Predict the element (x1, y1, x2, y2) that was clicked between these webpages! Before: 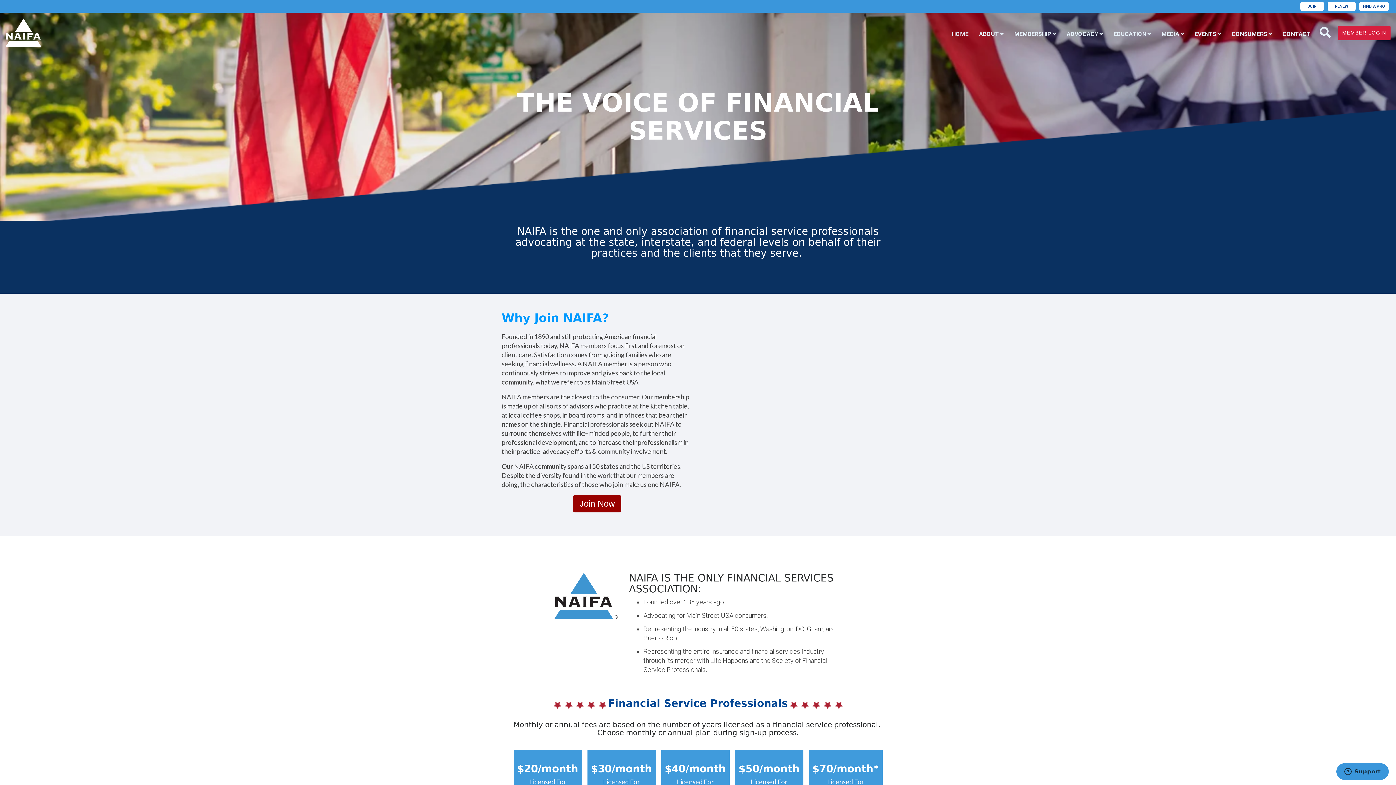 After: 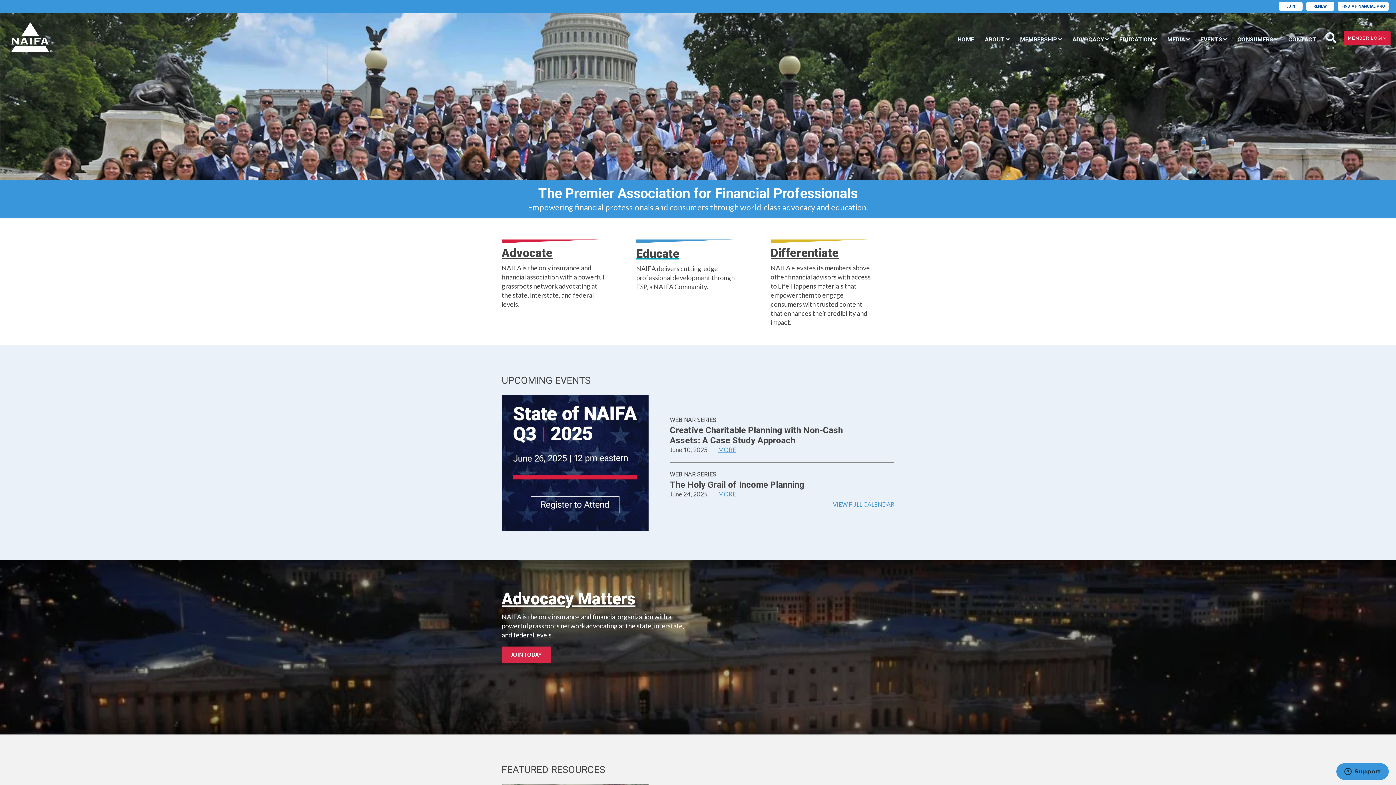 Action: label: HOME bbox: (950, 25, 970, 42)